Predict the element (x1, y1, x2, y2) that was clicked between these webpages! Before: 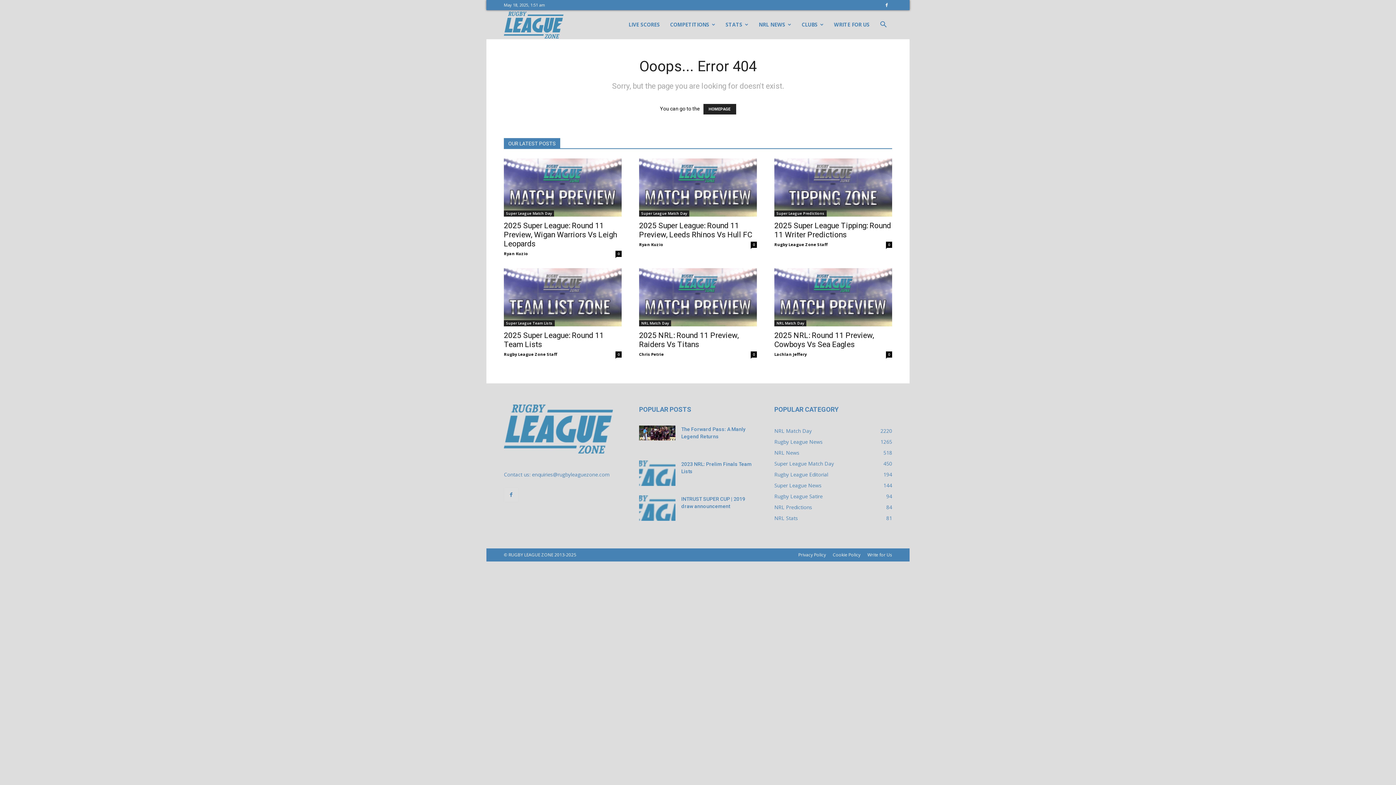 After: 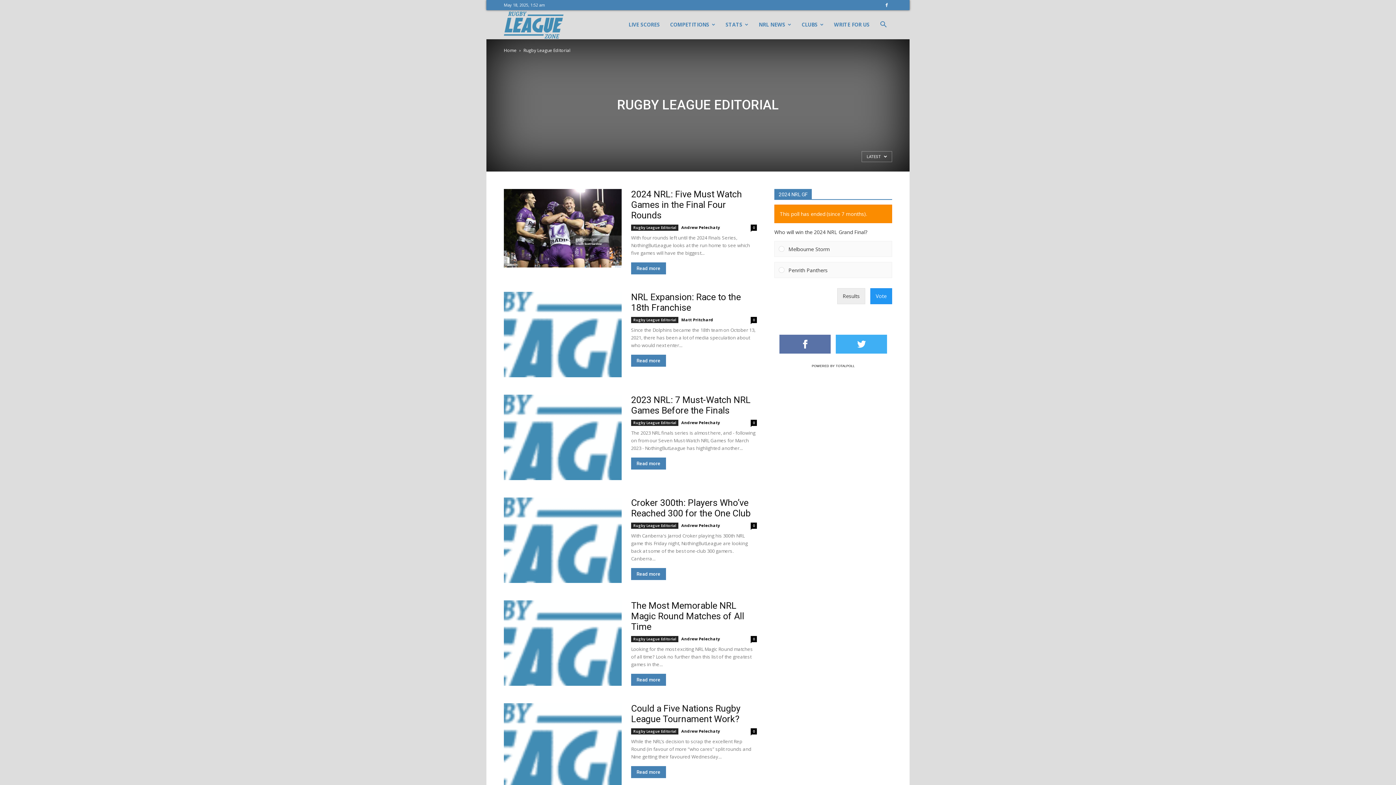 Action: bbox: (774, 471, 828, 478) label: Rugby League Editorial
194